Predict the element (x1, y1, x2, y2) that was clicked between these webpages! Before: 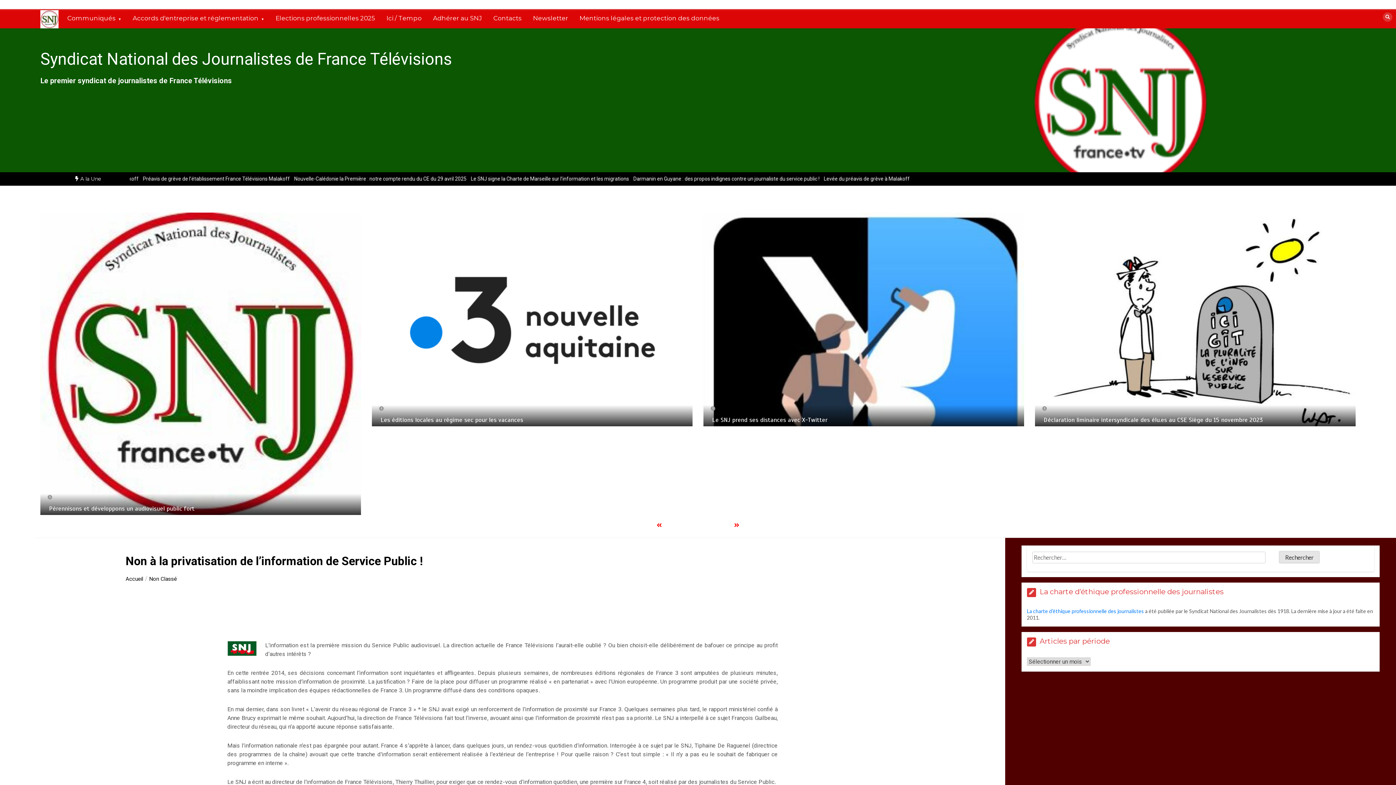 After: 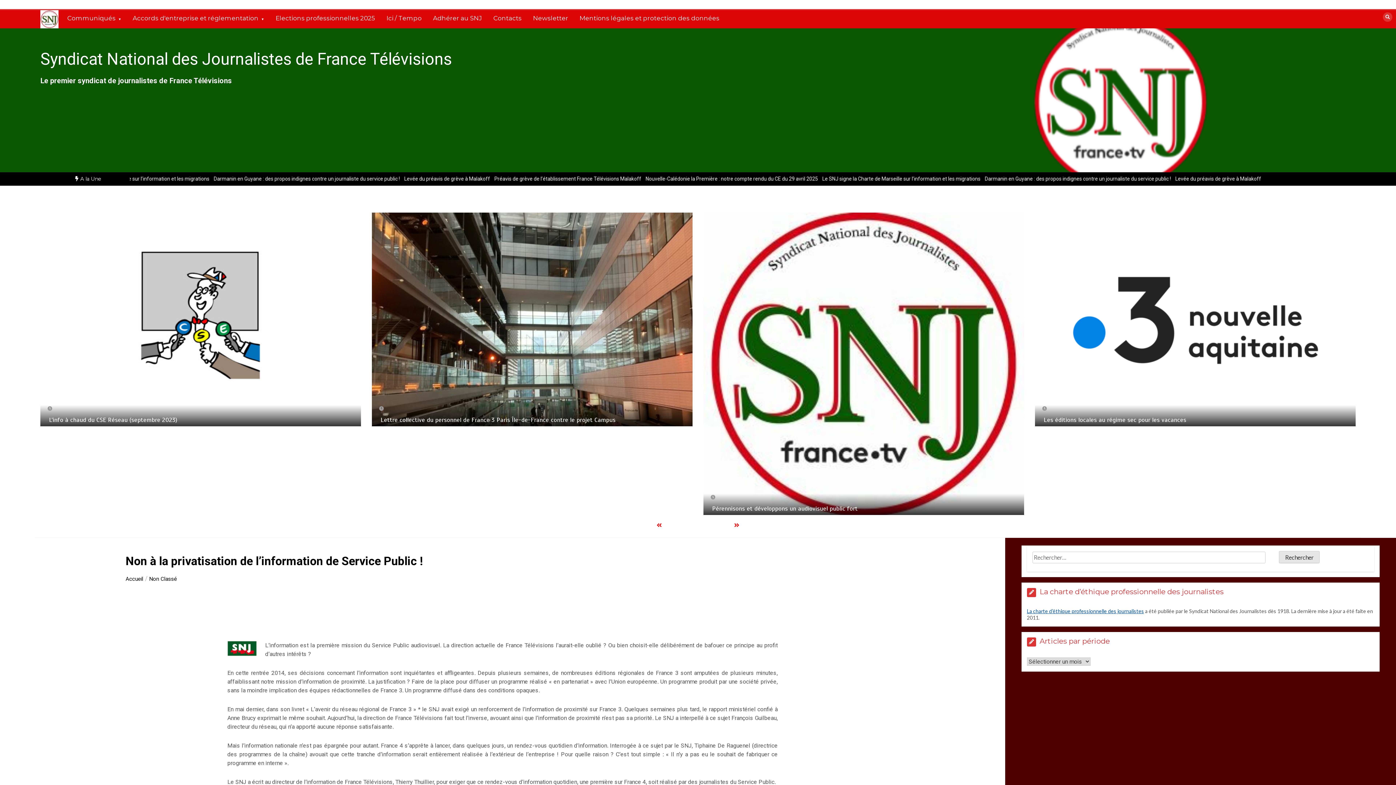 Action: bbox: (1027, 608, 1144, 614) label: La charte d’éthique professionnelle des journalistes